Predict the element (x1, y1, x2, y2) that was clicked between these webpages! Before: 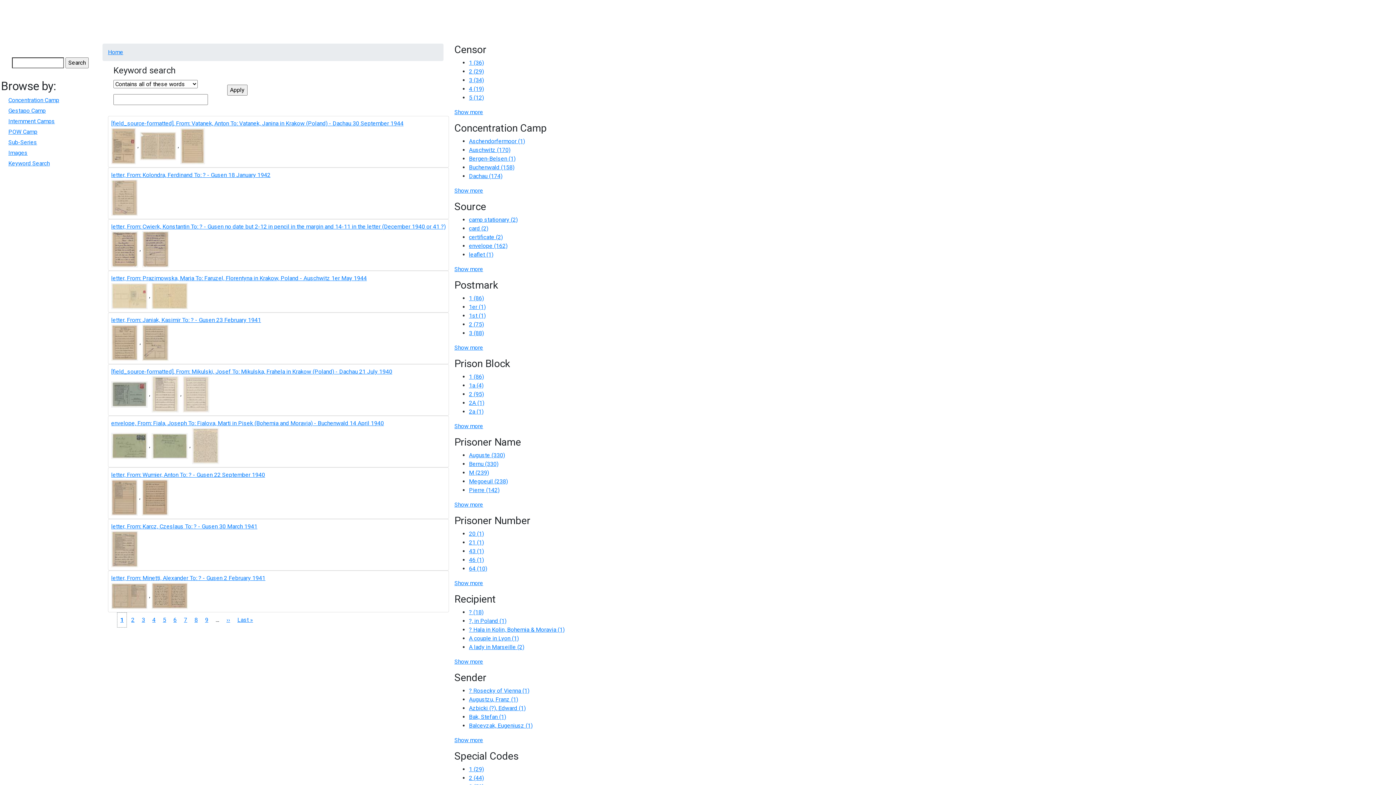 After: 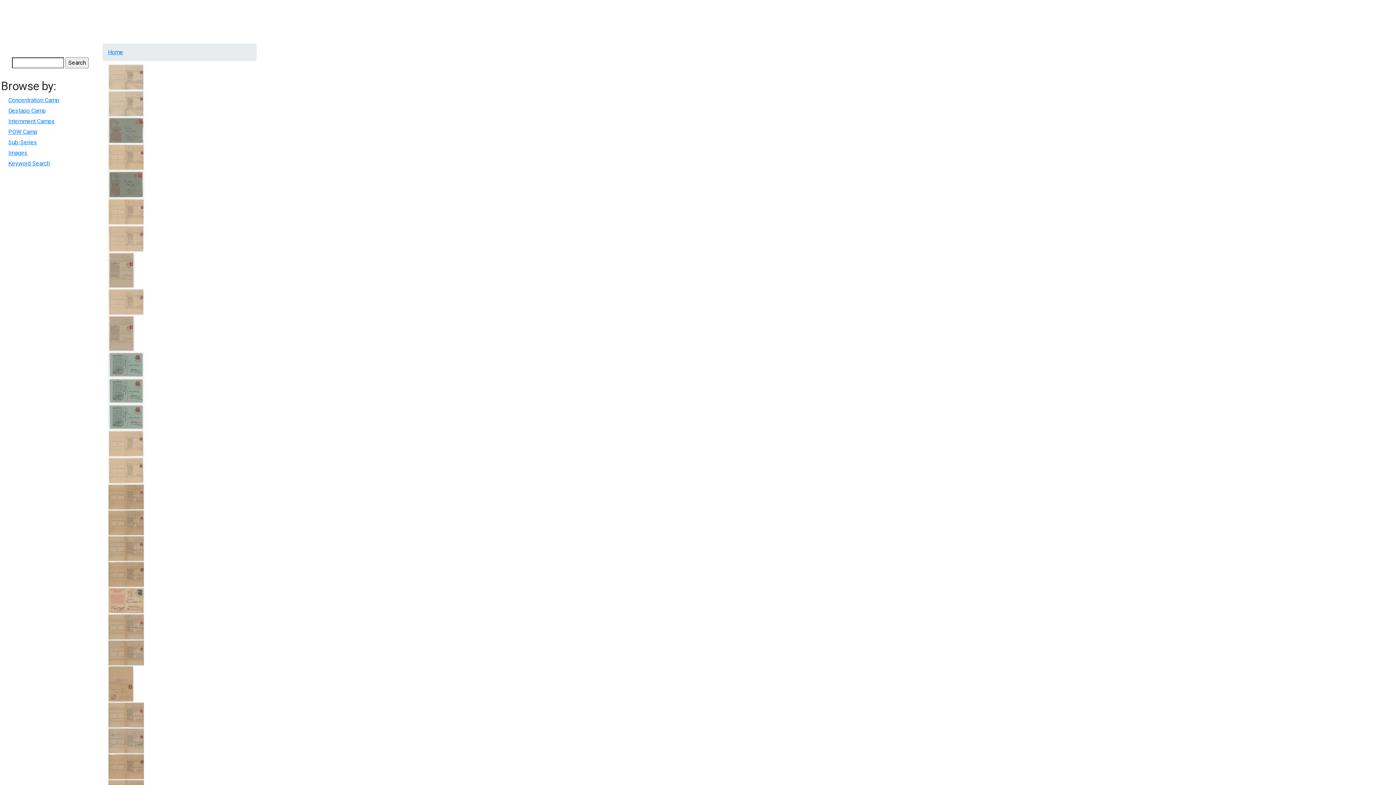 Action: bbox: (8, 149, 27, 156) label: Images